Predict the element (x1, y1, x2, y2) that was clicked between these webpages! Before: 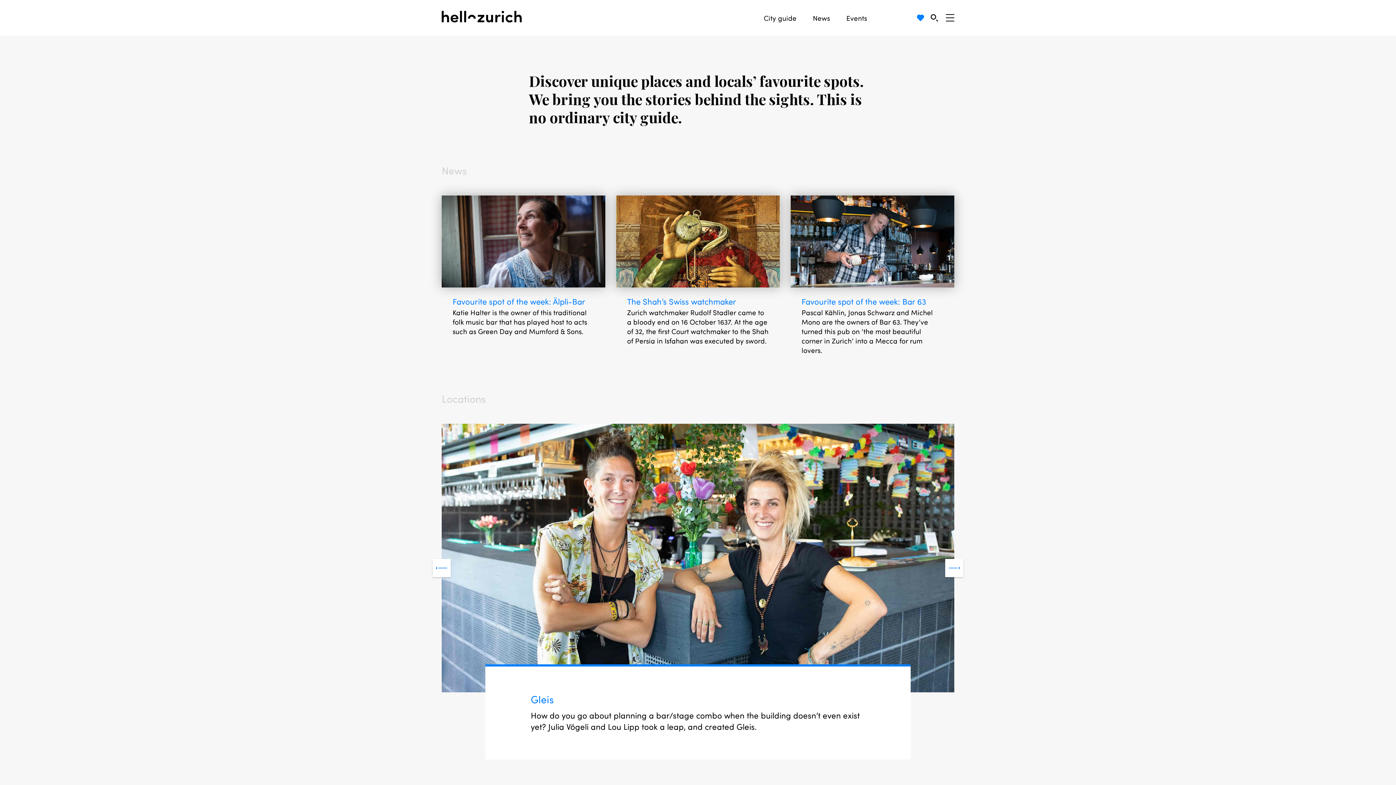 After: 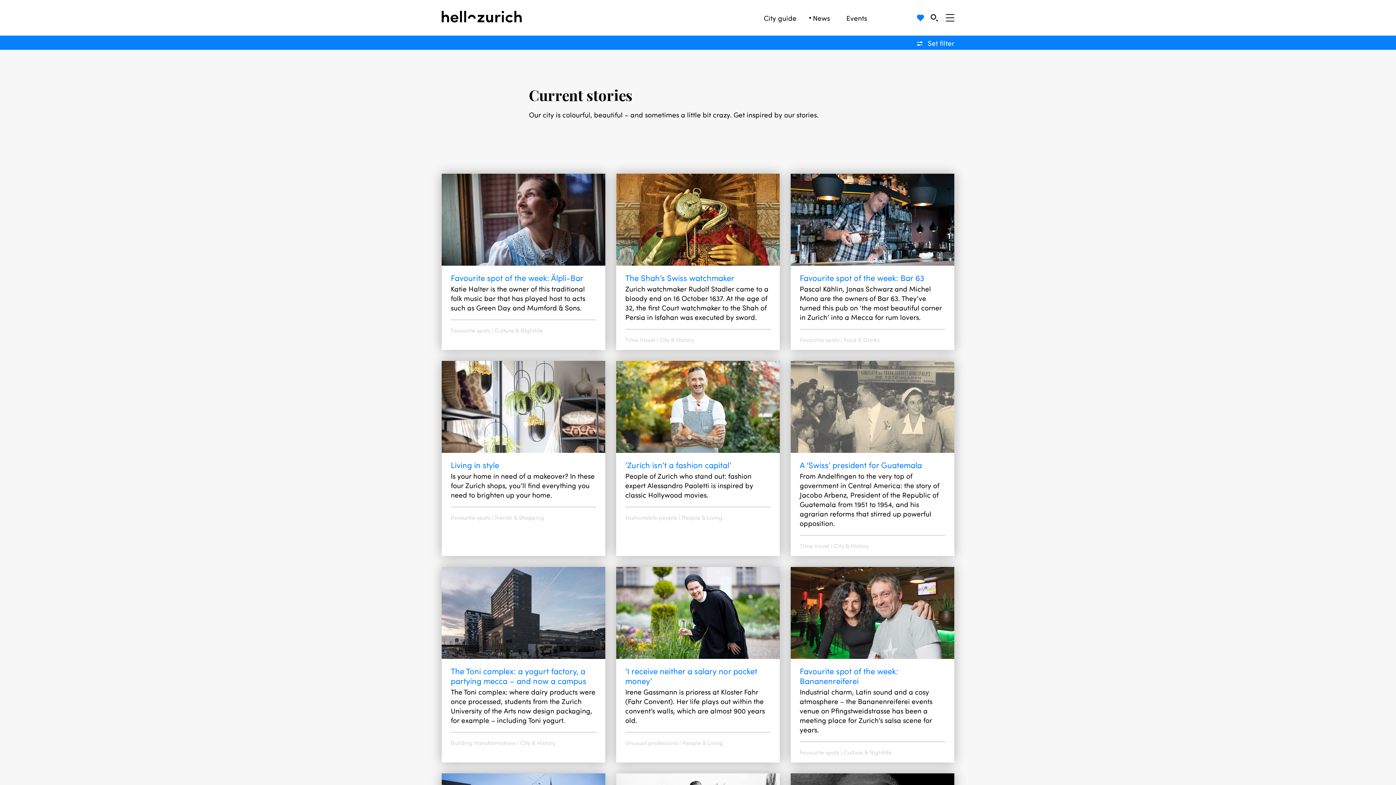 Action: label: News bbox: (813, 14, 830, 21)